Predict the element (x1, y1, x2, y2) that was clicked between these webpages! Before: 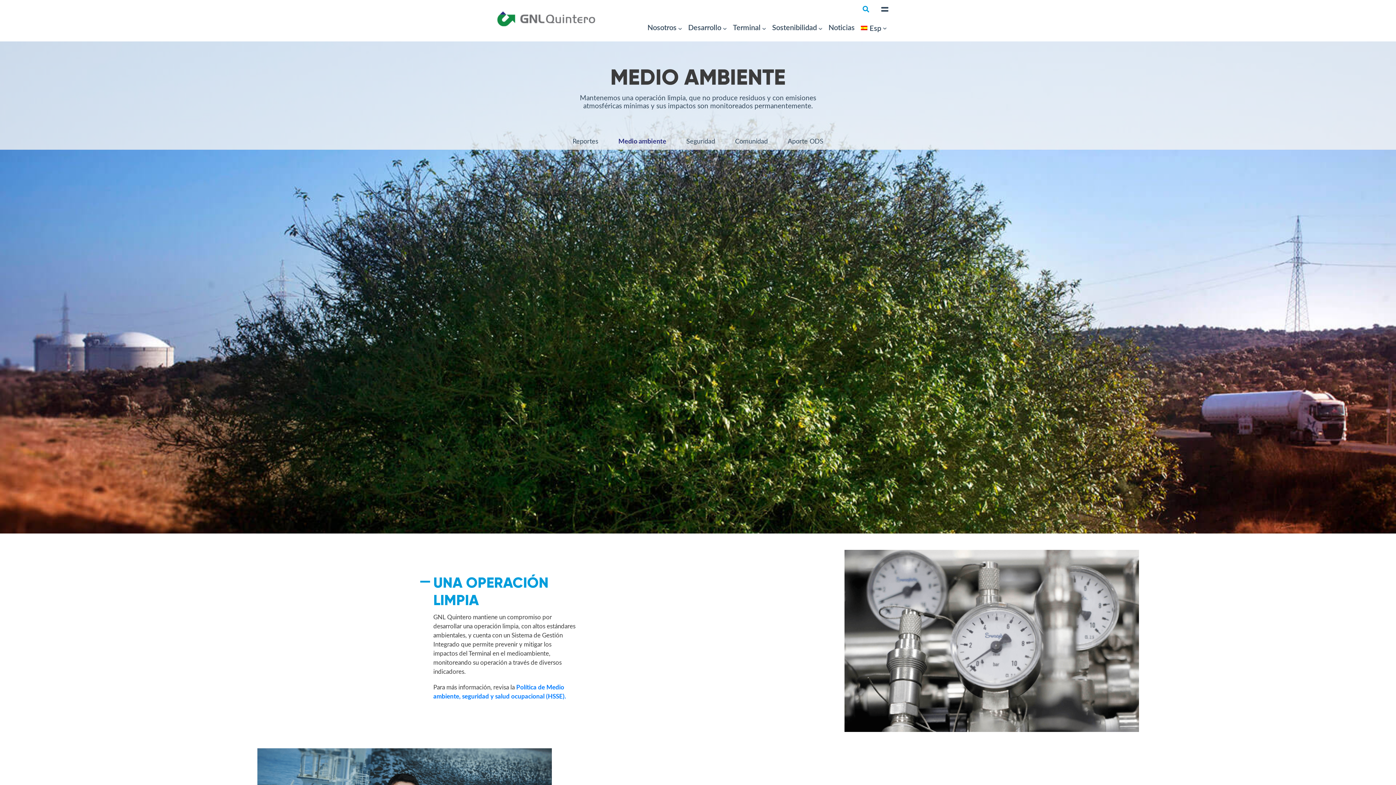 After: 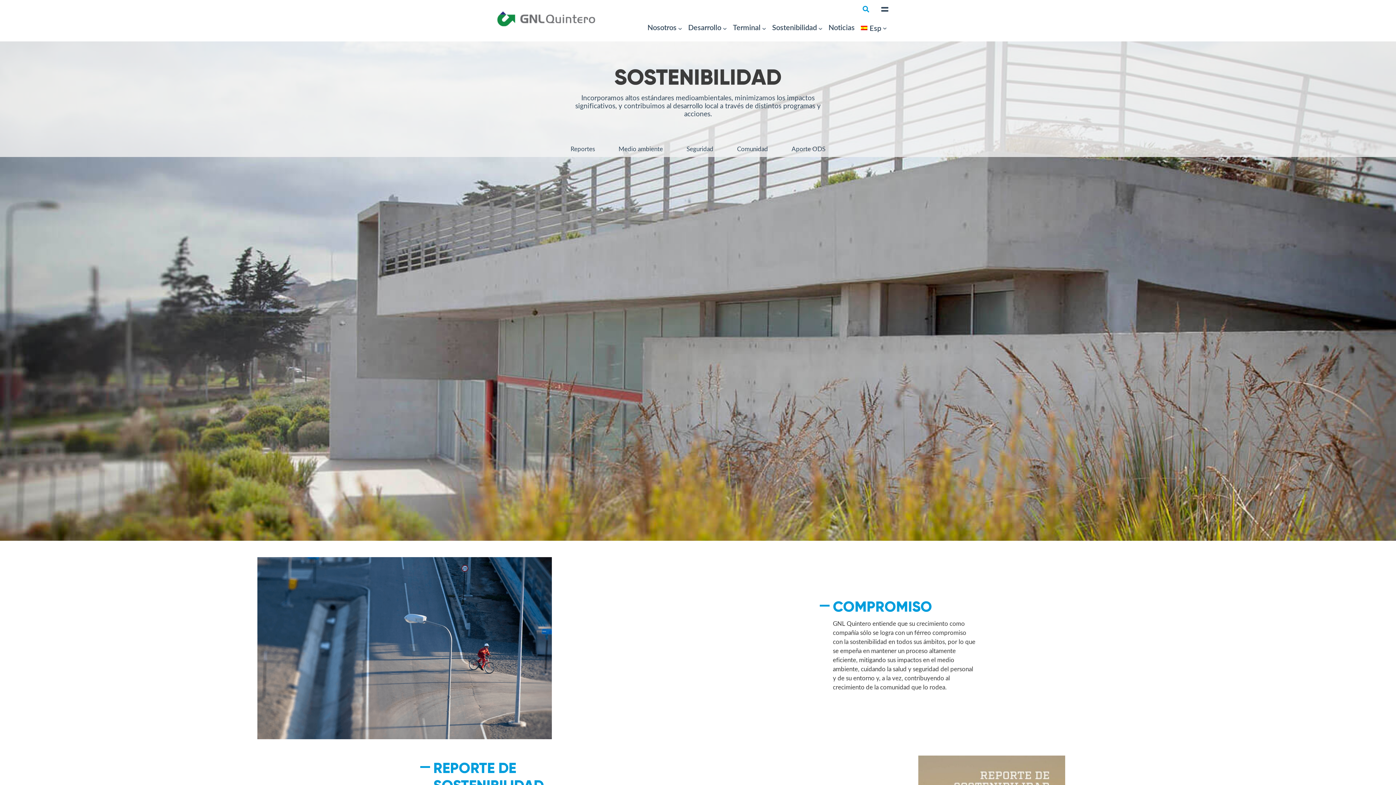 Action: bbox: (772, 15, 822, 39) label: Sostenibilidad